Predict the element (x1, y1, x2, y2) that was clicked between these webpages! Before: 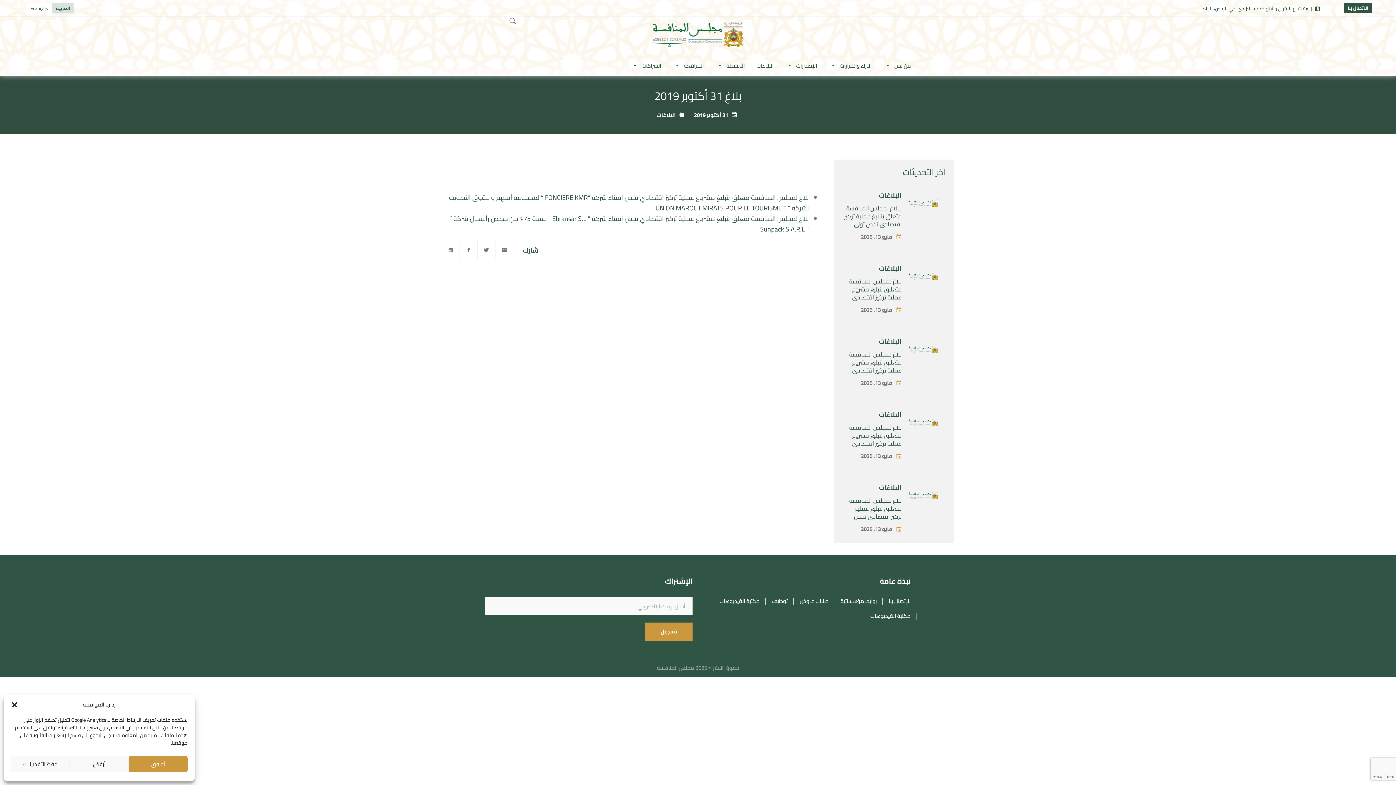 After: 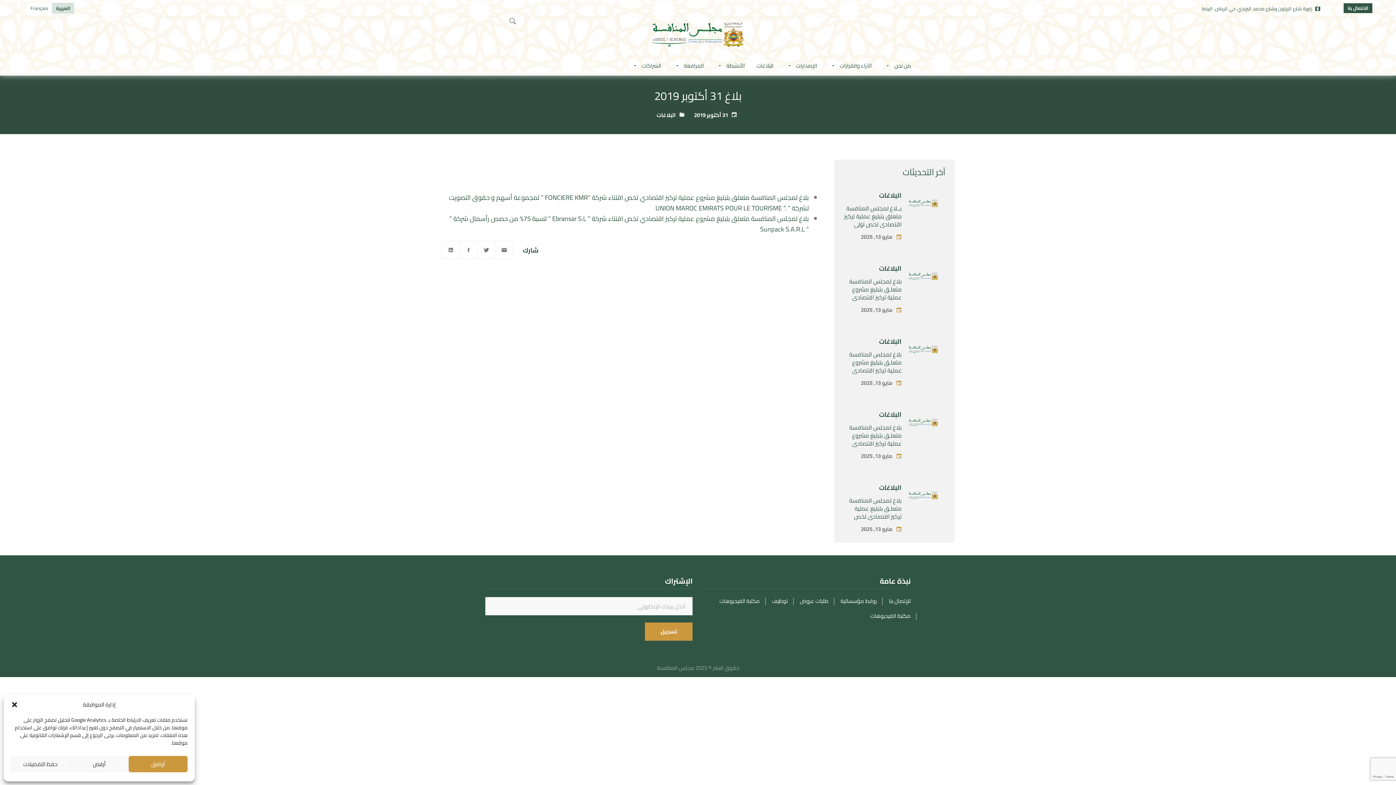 Action: label: العربية bbox: (52, 2, 74, 13)